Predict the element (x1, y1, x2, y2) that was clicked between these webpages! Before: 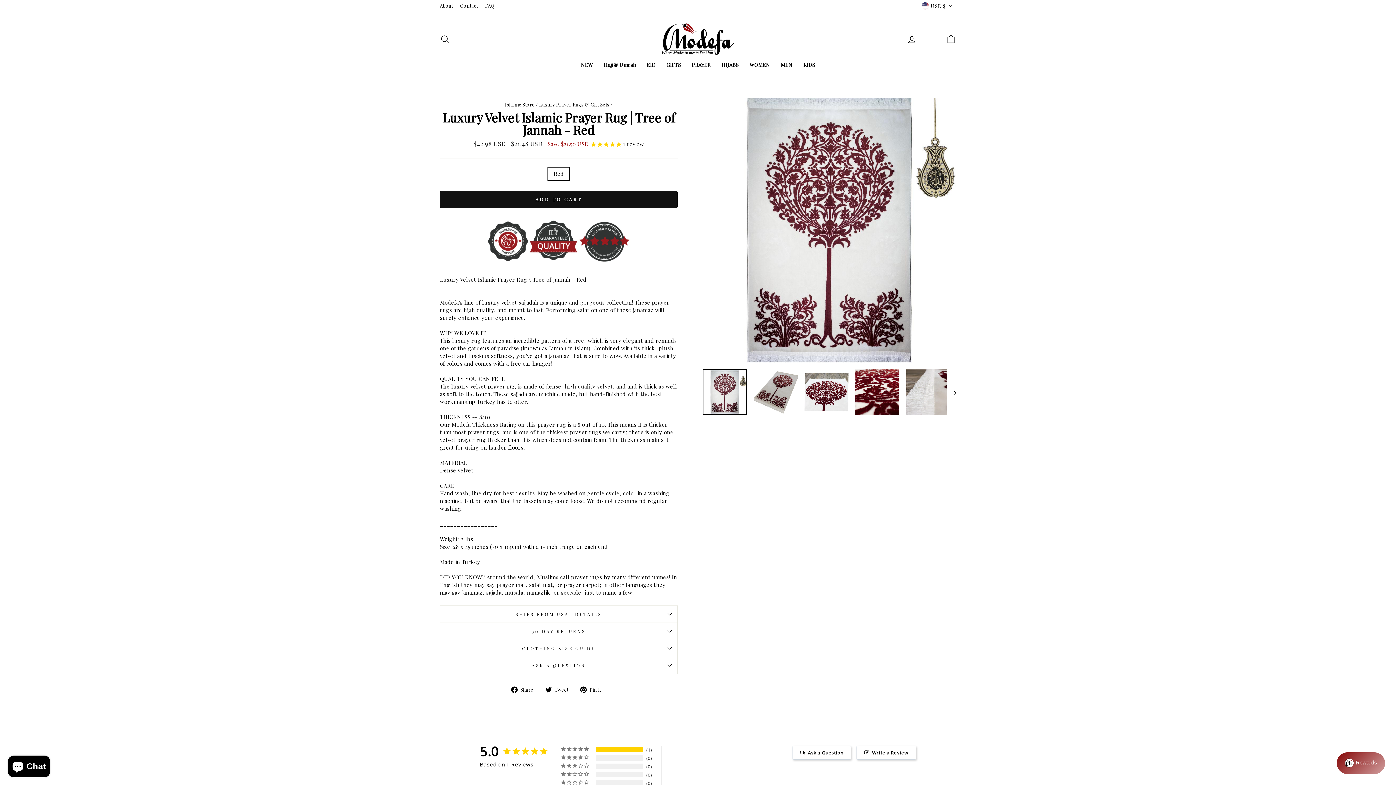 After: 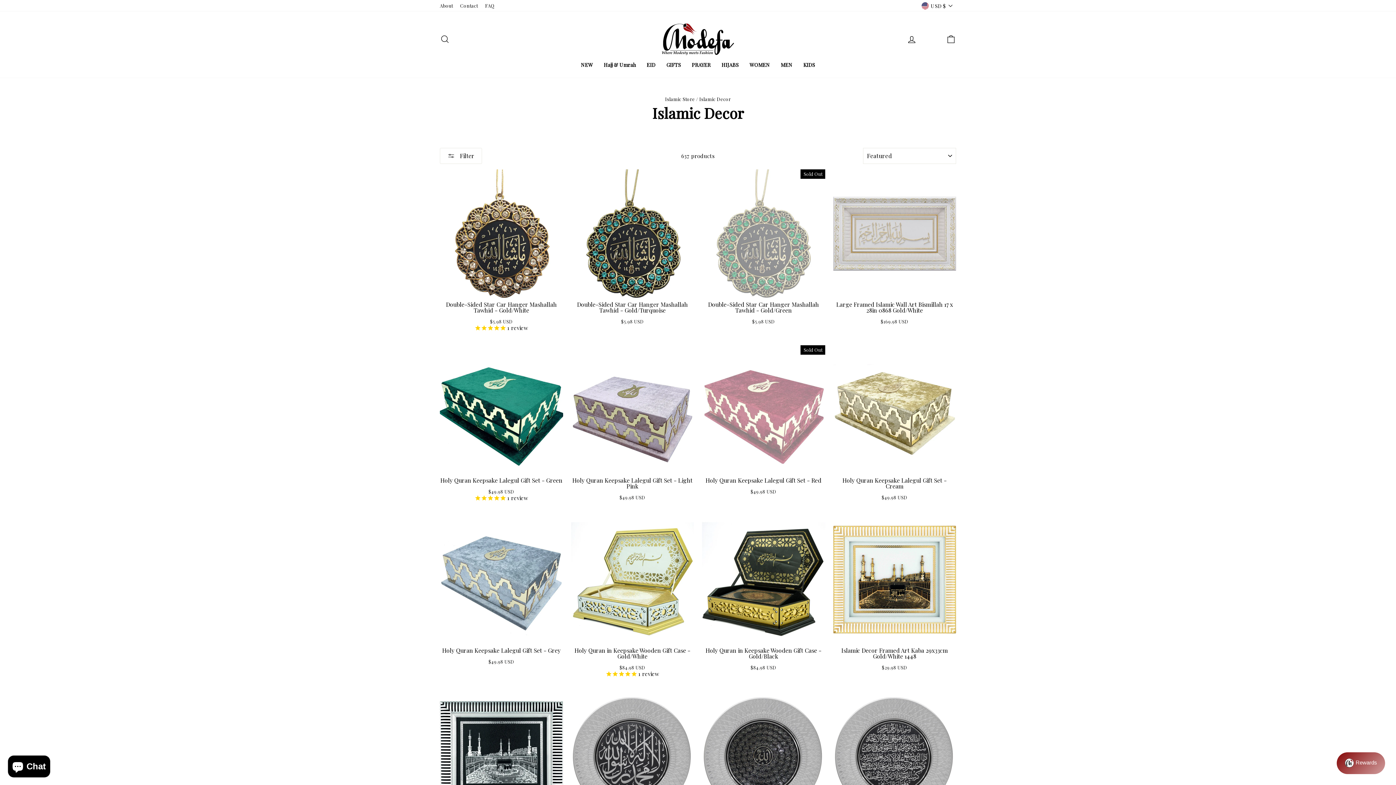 Action: label: GIFTS bbox: (661, 59, 686, 70)